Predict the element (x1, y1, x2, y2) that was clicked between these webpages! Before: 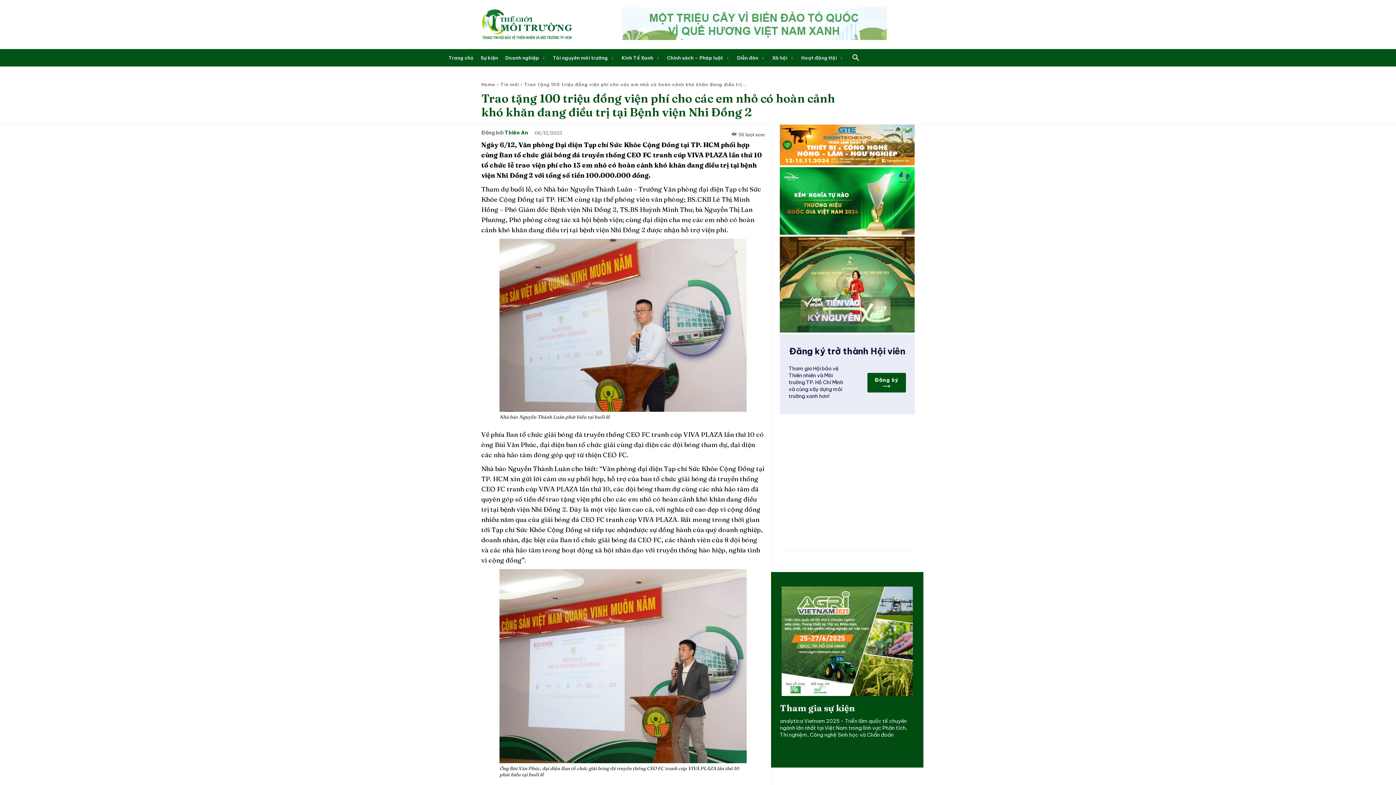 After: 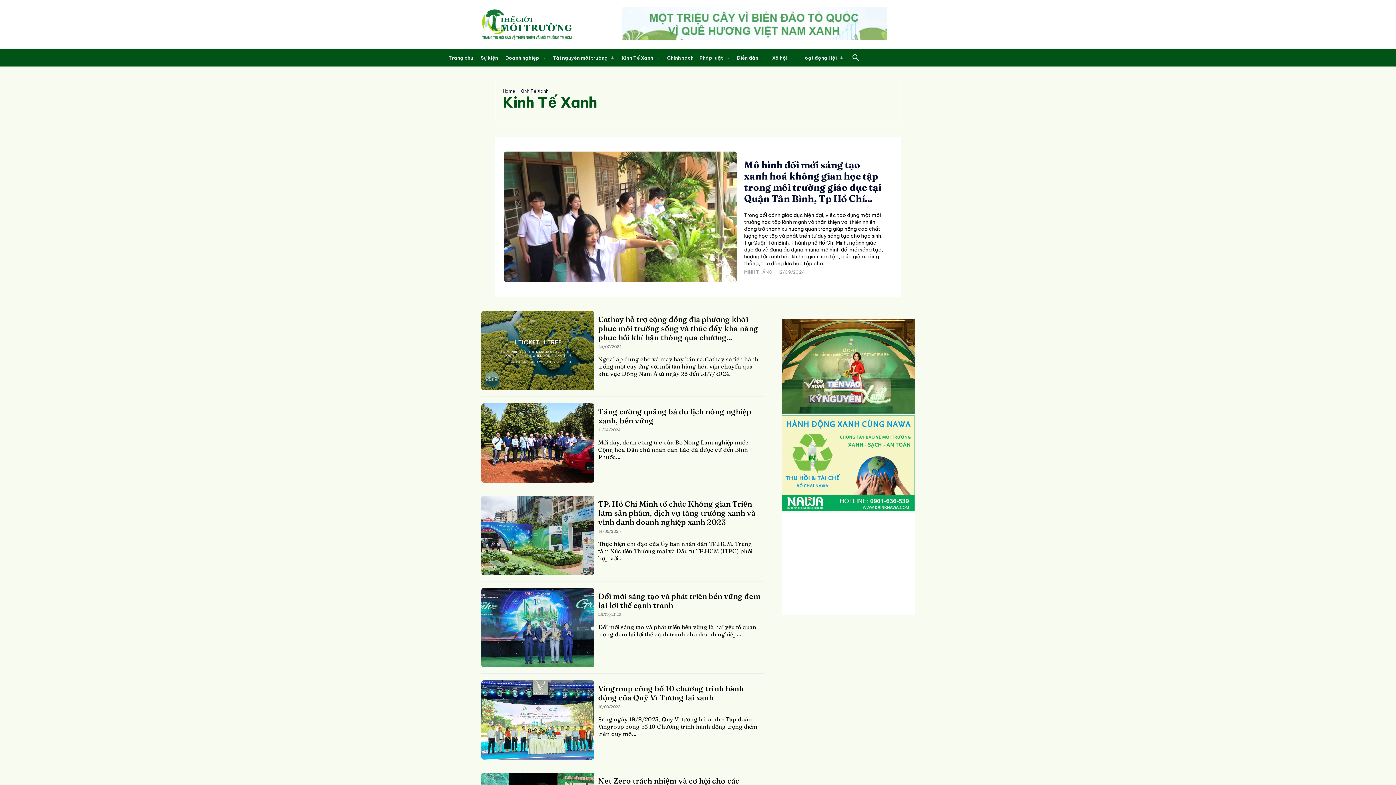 Action: bbox: (618, 49, 663, 66) label: Kinh Tế Xanh